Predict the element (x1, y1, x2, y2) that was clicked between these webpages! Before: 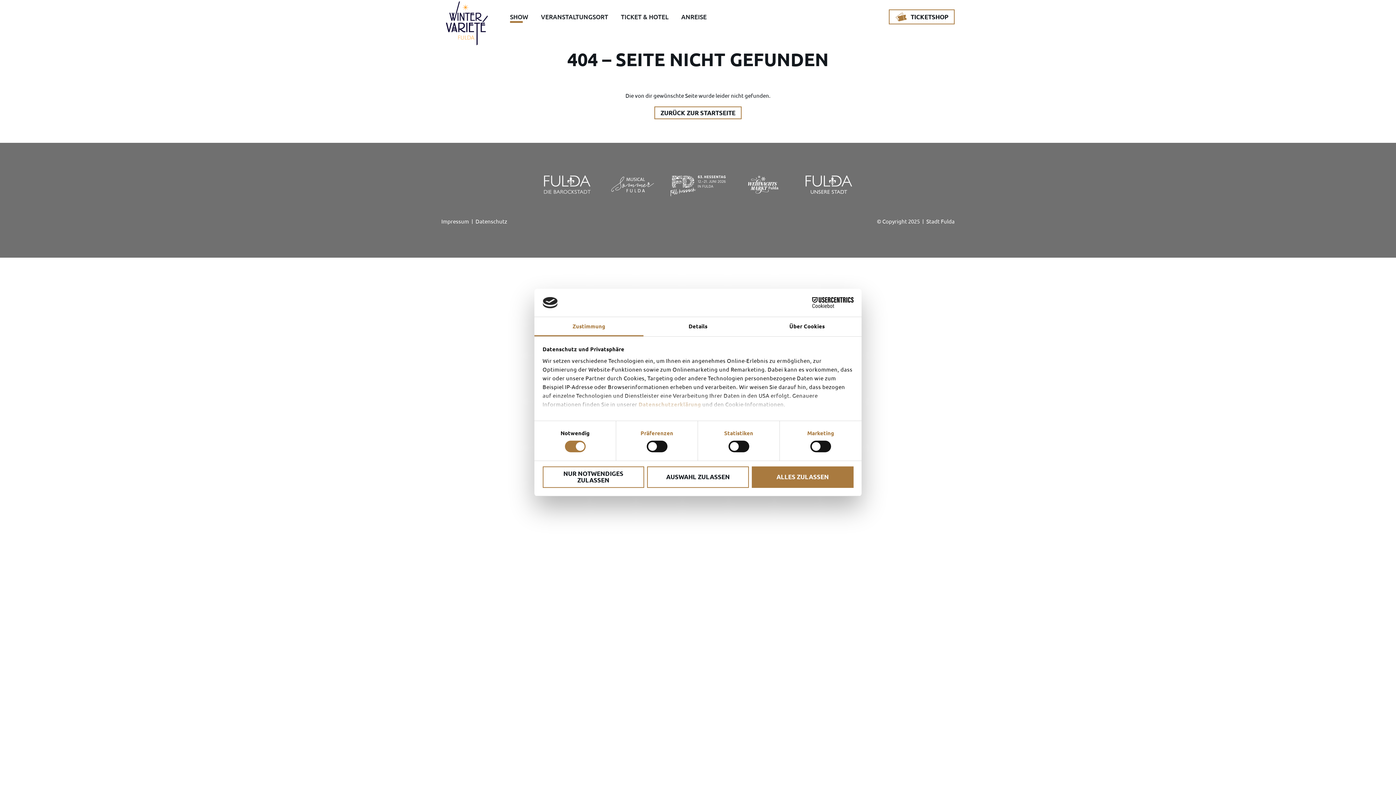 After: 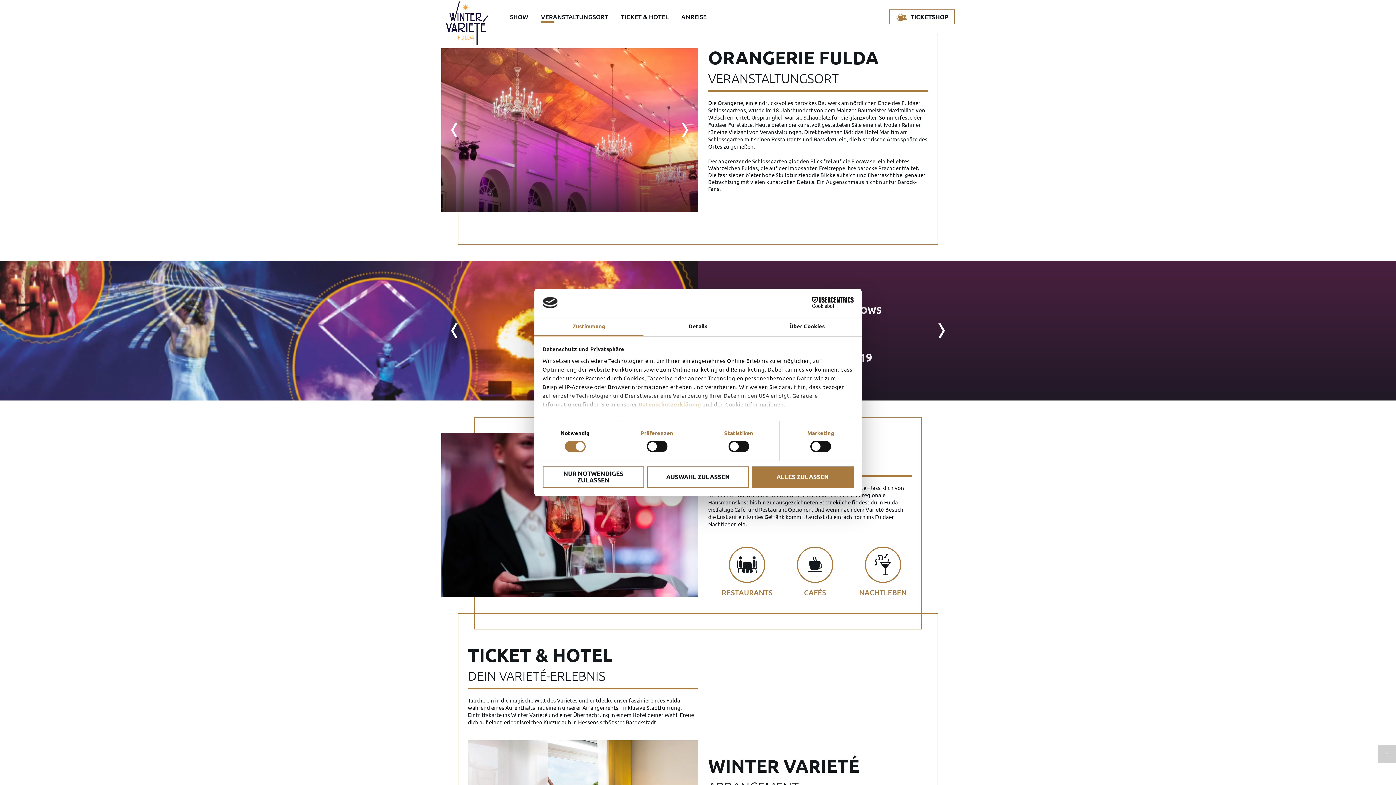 Action: label: VERANSTALTUNGSORT bbox: (541, 12, 608, 20)